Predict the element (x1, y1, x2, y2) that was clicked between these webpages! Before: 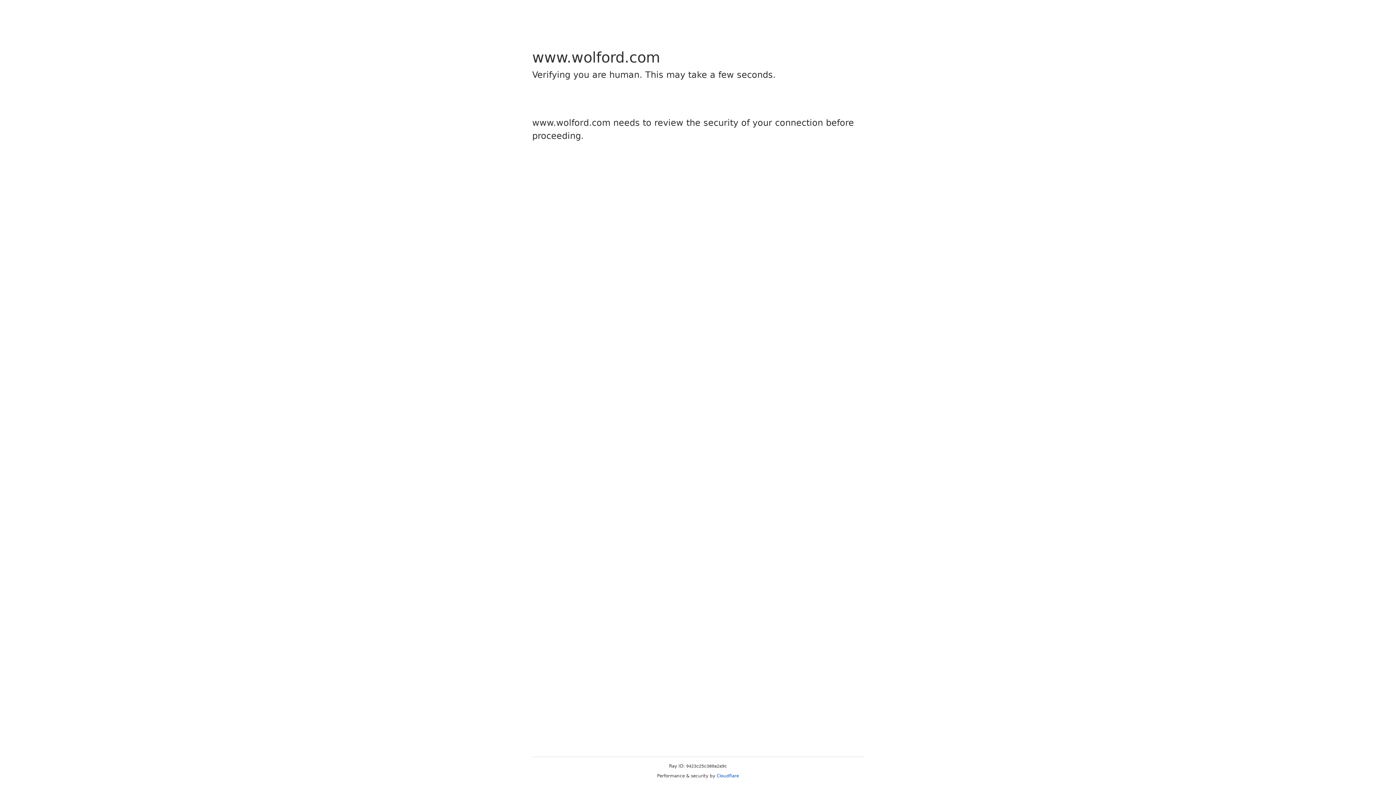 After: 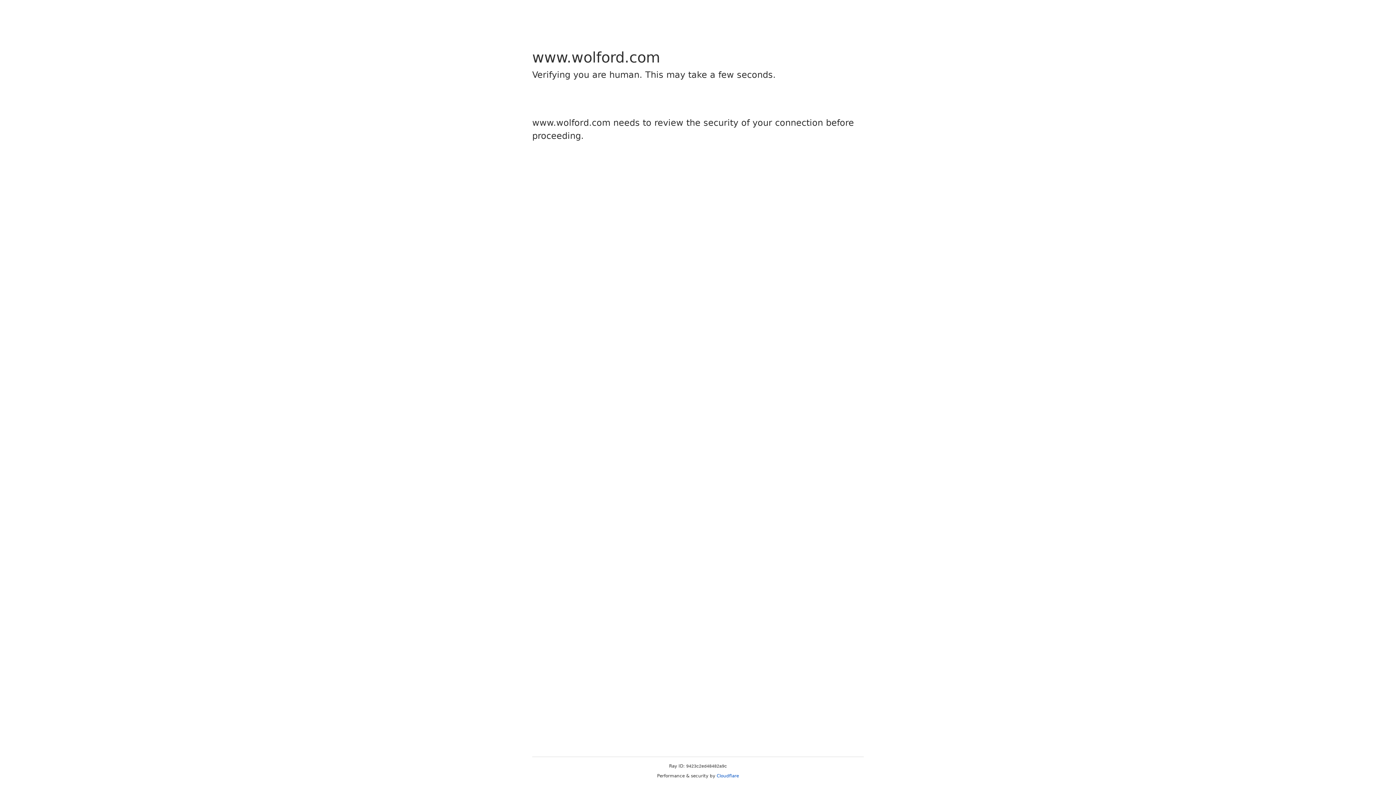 Action: label: Cloudflare bbox: (716, 773, 739, 778)